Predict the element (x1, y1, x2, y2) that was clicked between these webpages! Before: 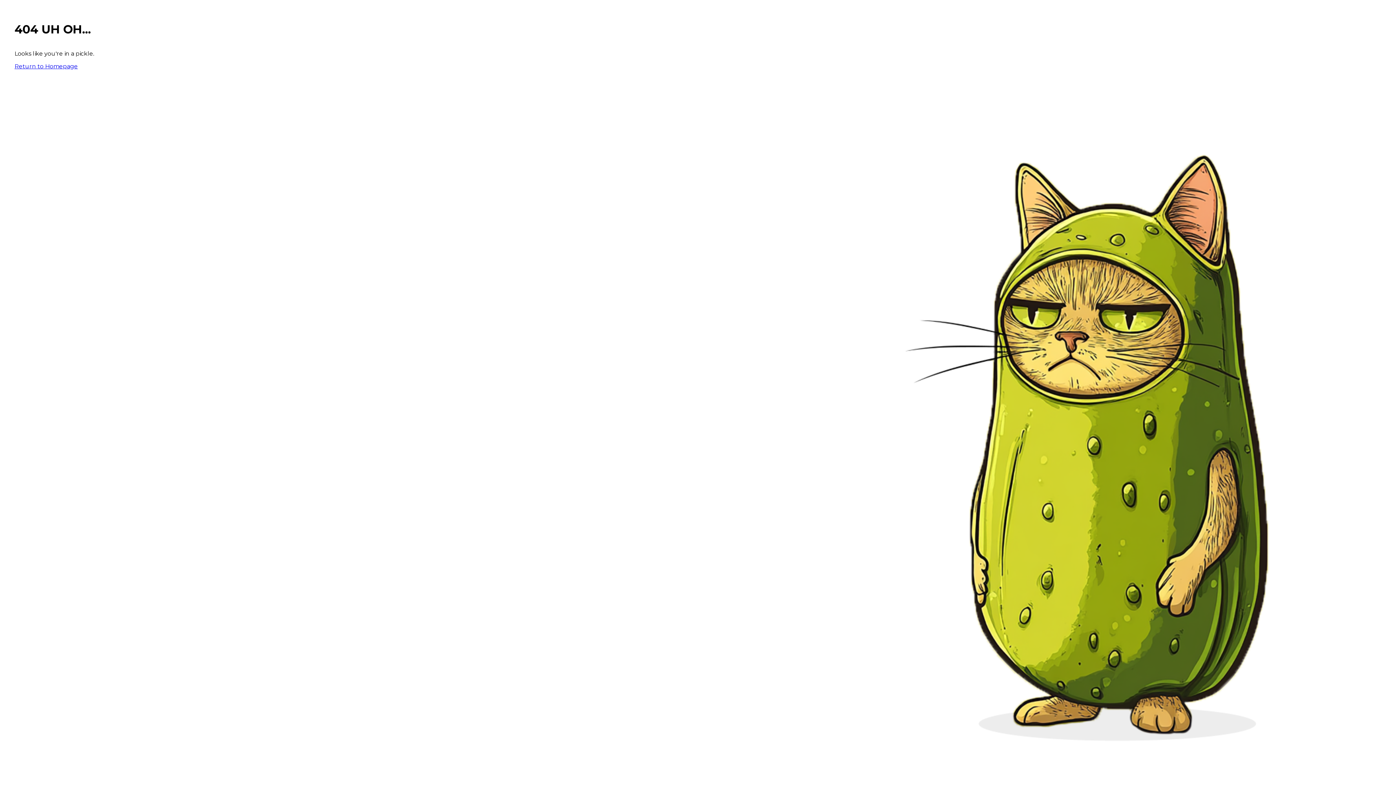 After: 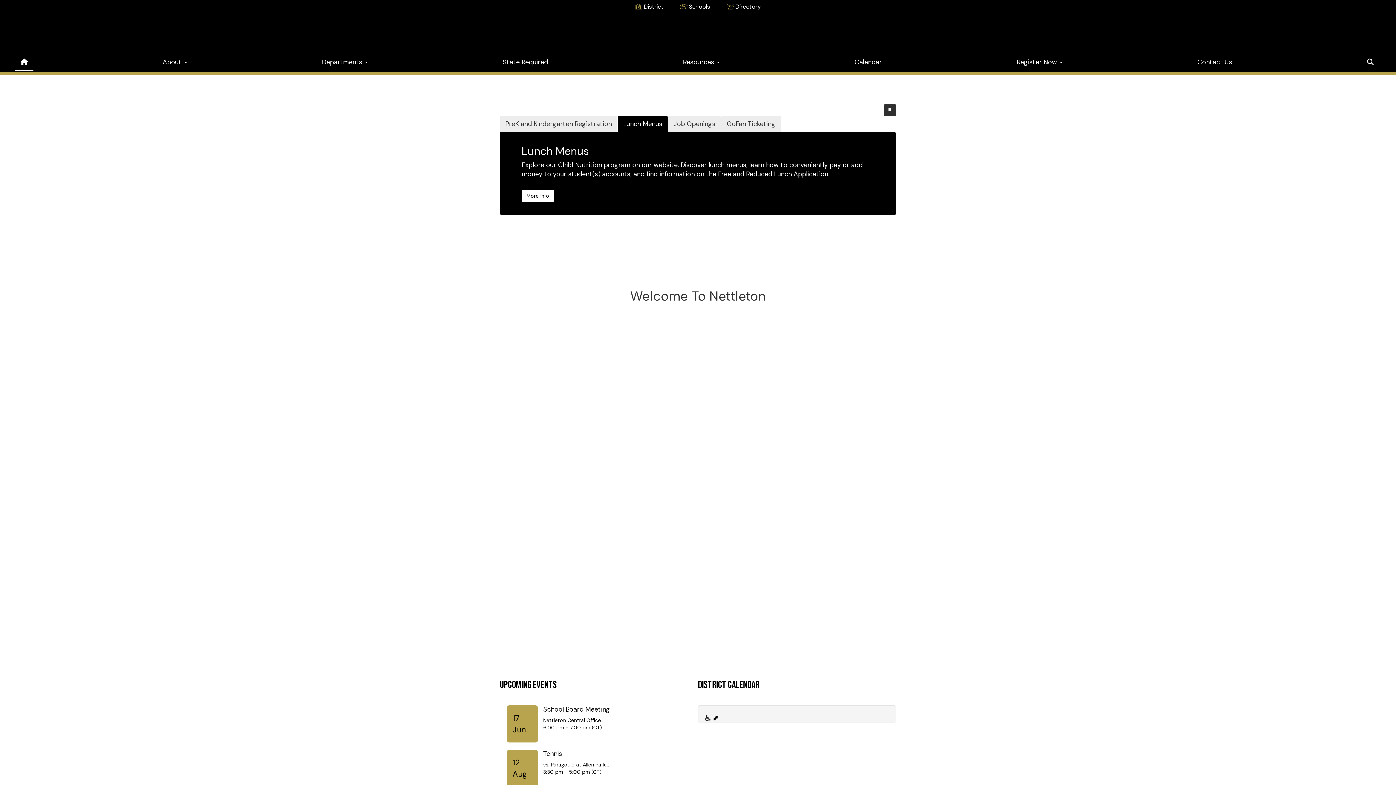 Action: label: Return to Homepage bbox: (14, 62, 77, 69)